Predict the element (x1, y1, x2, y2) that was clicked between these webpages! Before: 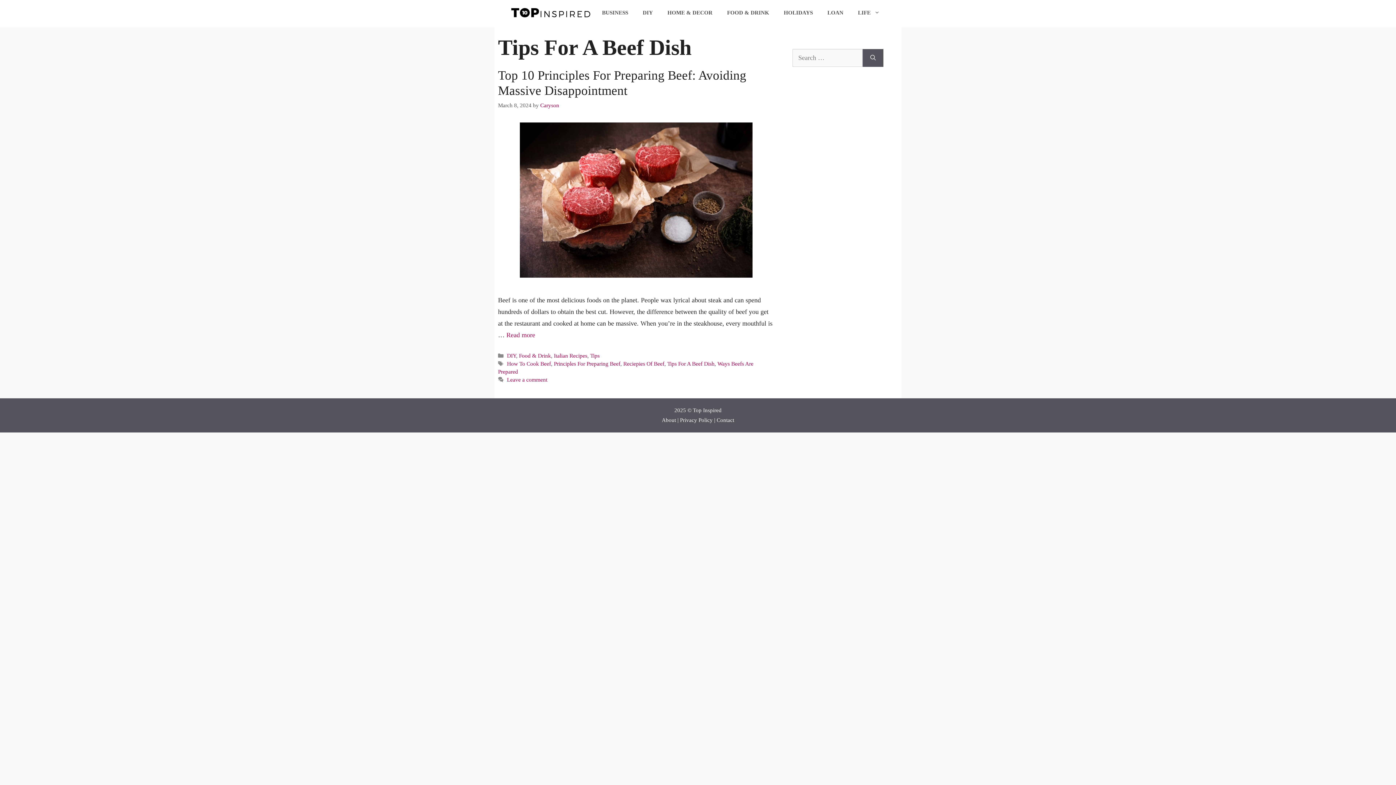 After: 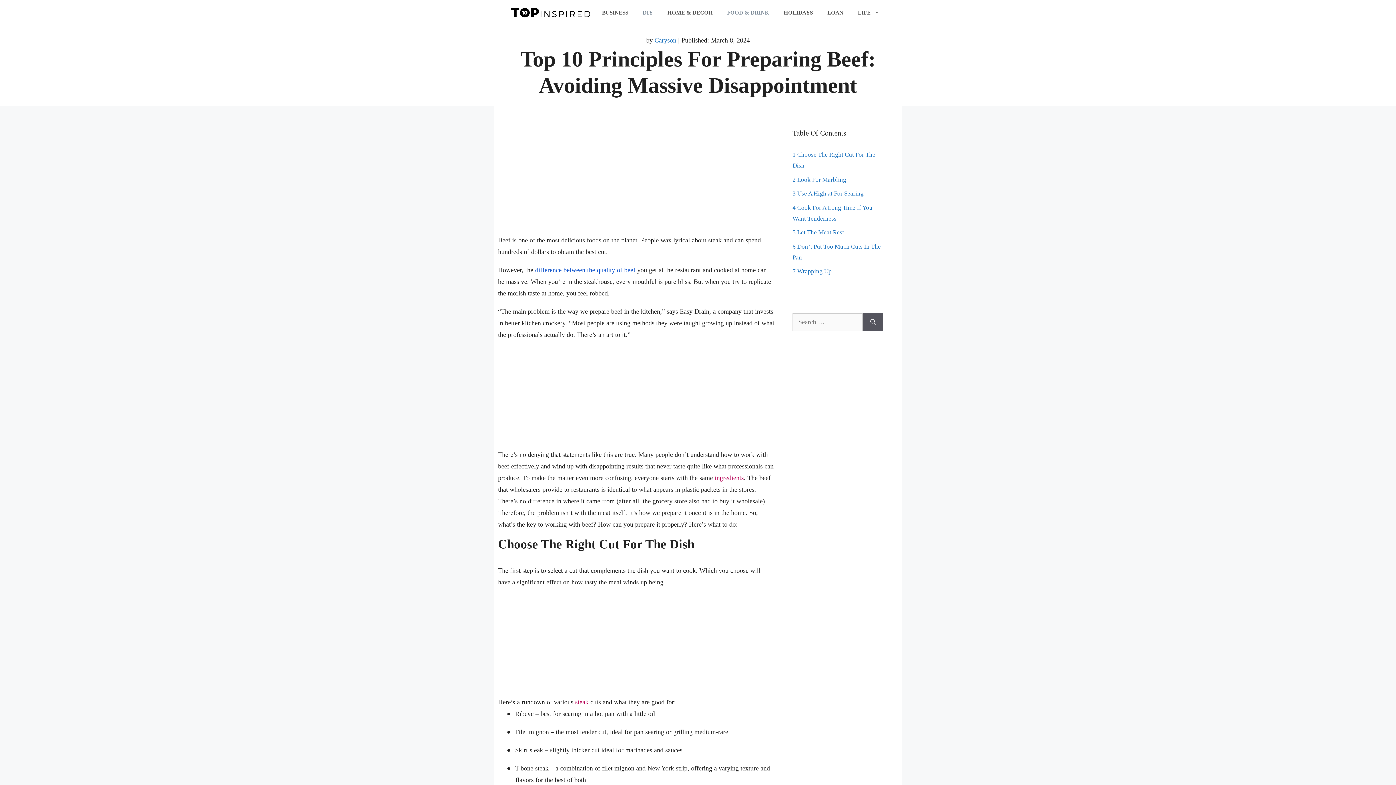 Action: bbox: (520, 271, 752, 279)